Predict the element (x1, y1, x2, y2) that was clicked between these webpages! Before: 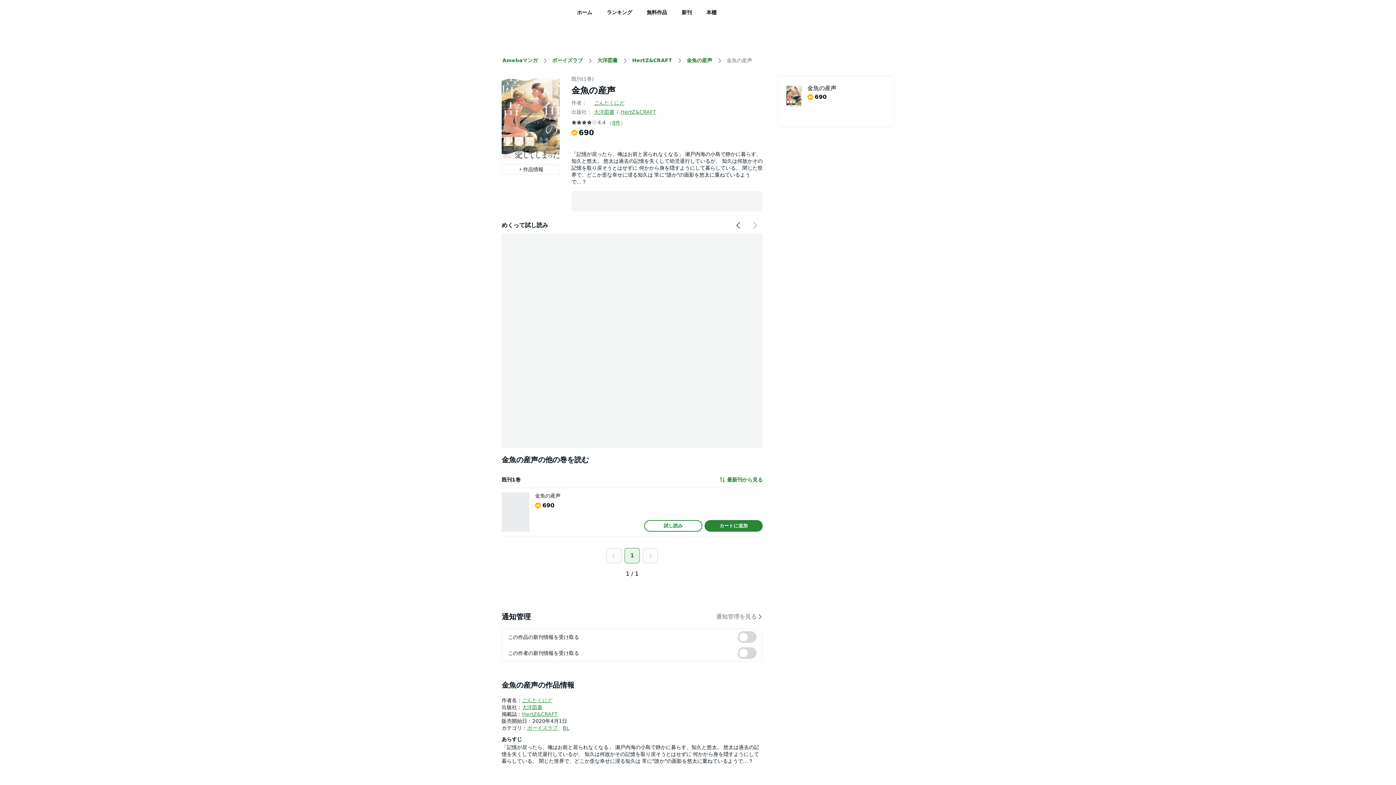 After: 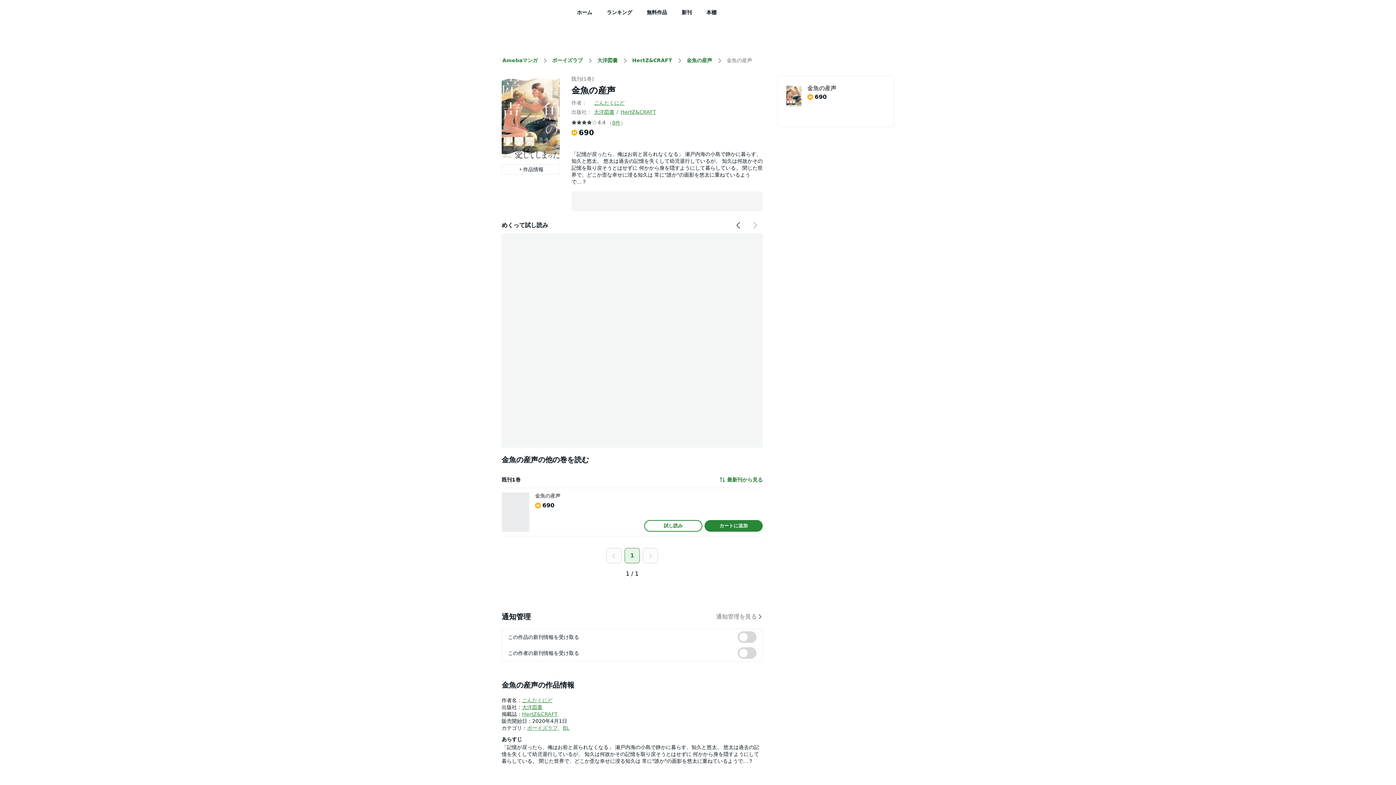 Action: bbox: (501, 492, 529, 532)